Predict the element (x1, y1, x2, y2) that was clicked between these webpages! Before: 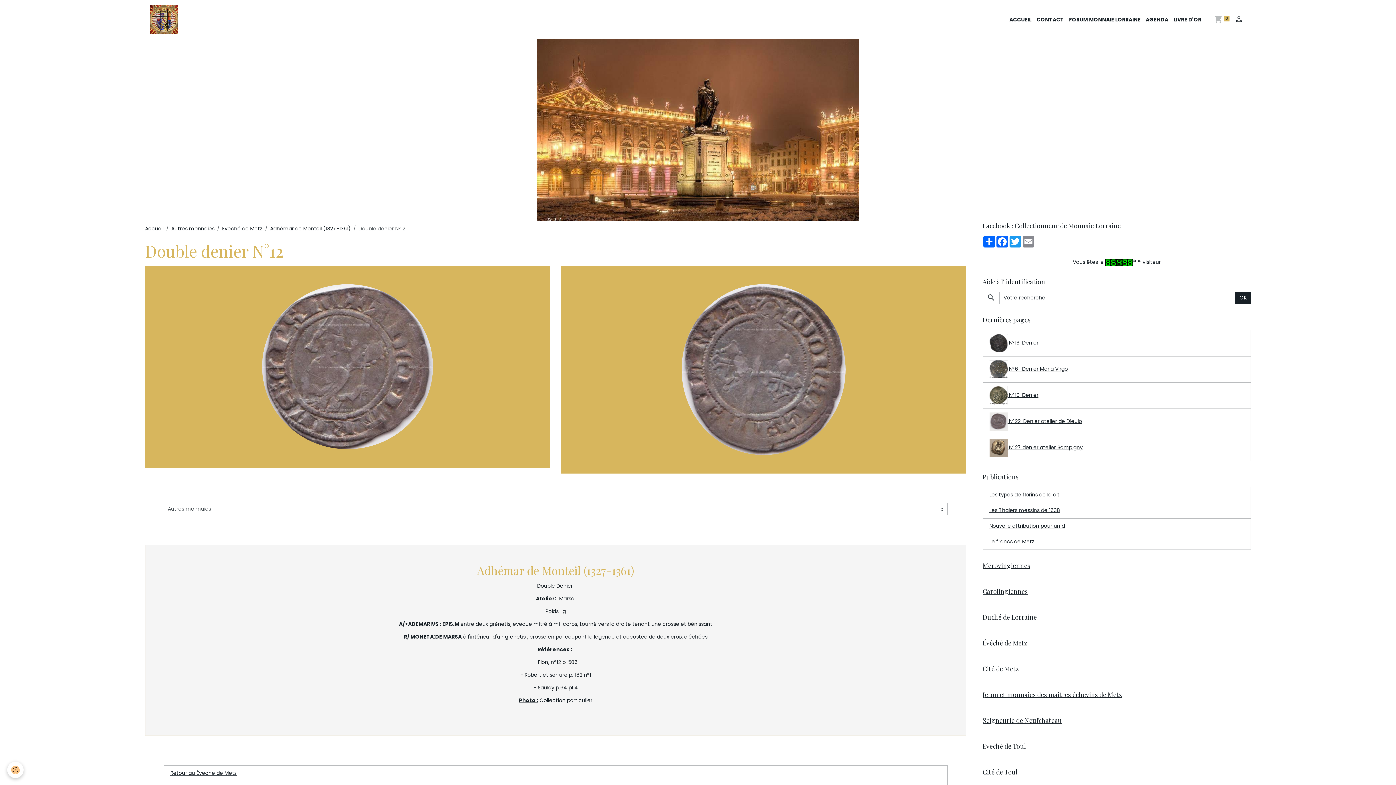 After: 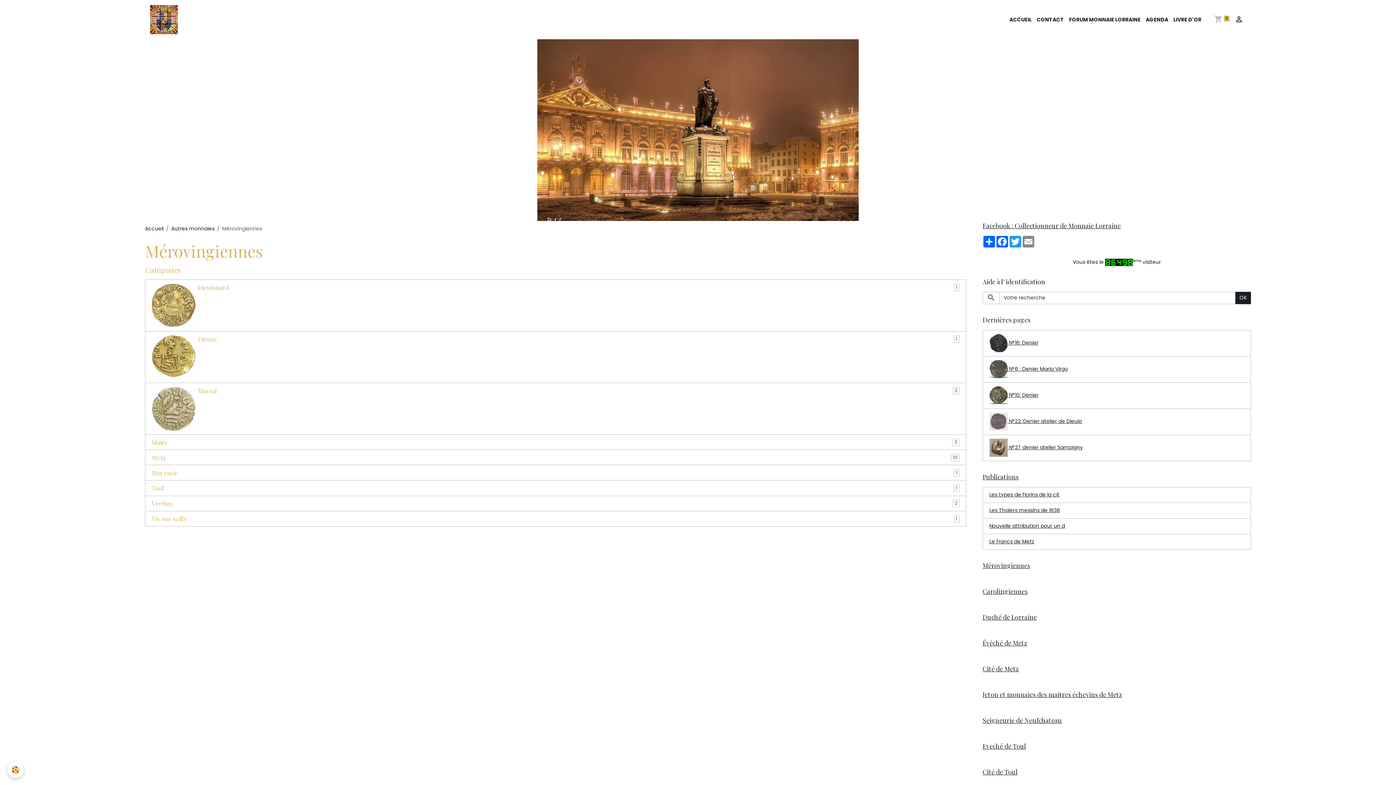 Action: bbox: (982, 560, 1251, 570) label: Mérovingiennes